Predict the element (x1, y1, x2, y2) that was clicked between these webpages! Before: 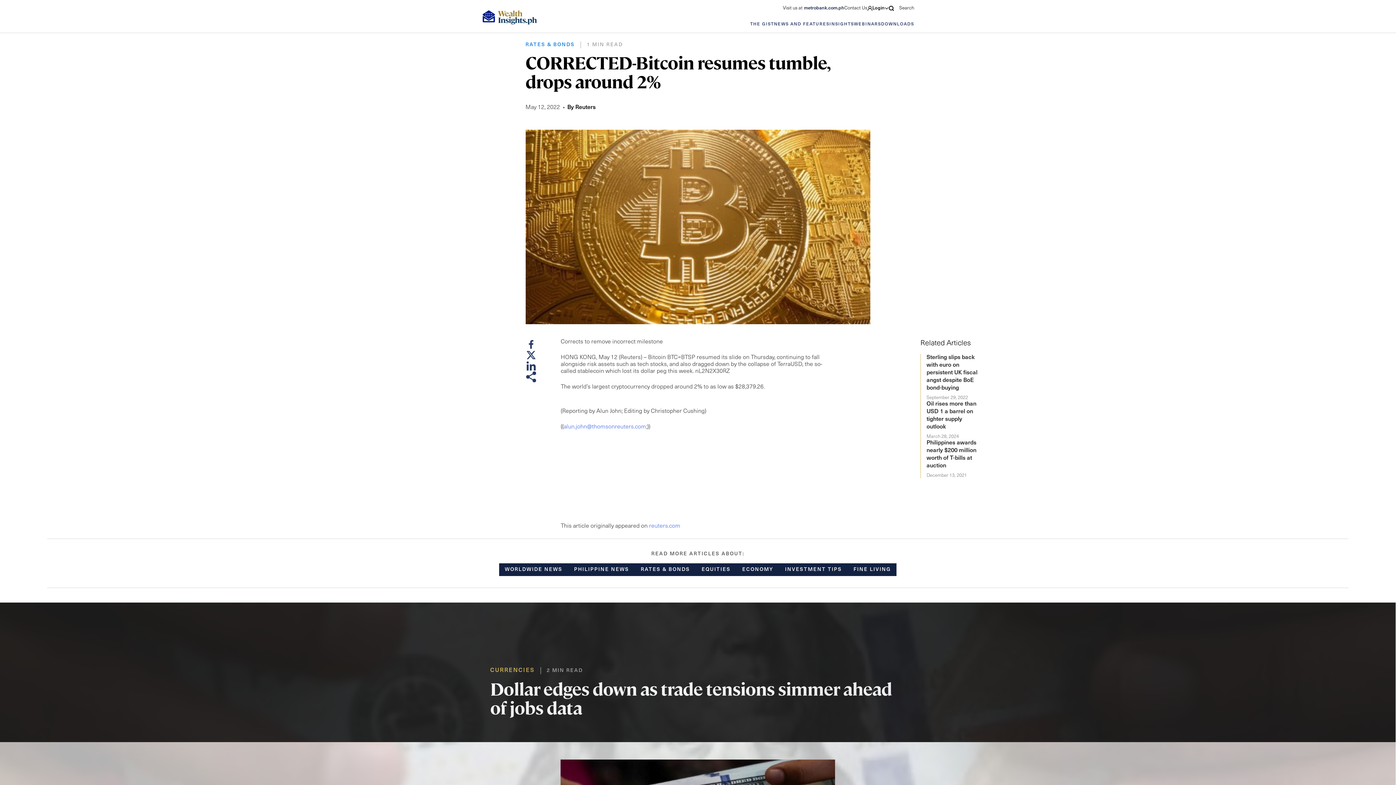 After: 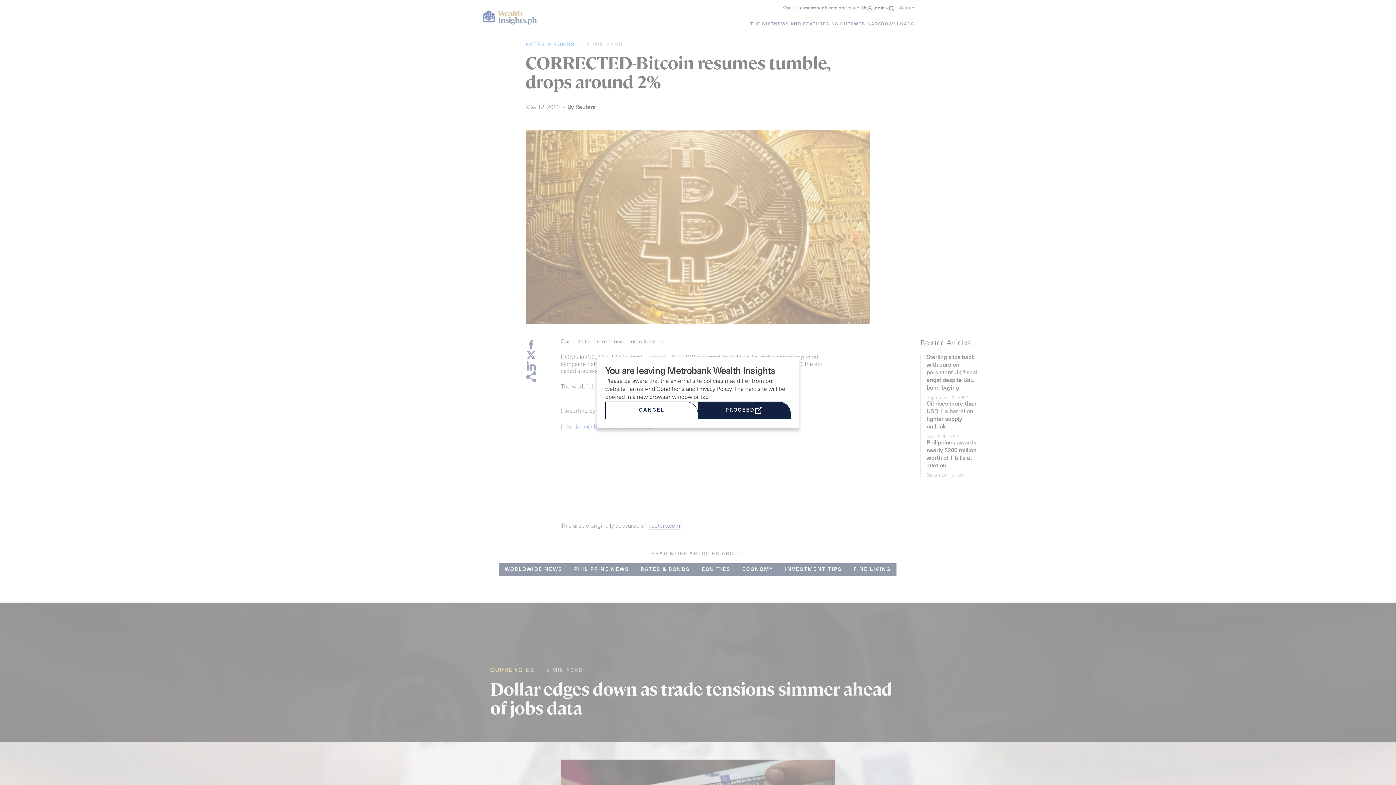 Action: label: reuters.com bbox: (649, 523, 680, 529)